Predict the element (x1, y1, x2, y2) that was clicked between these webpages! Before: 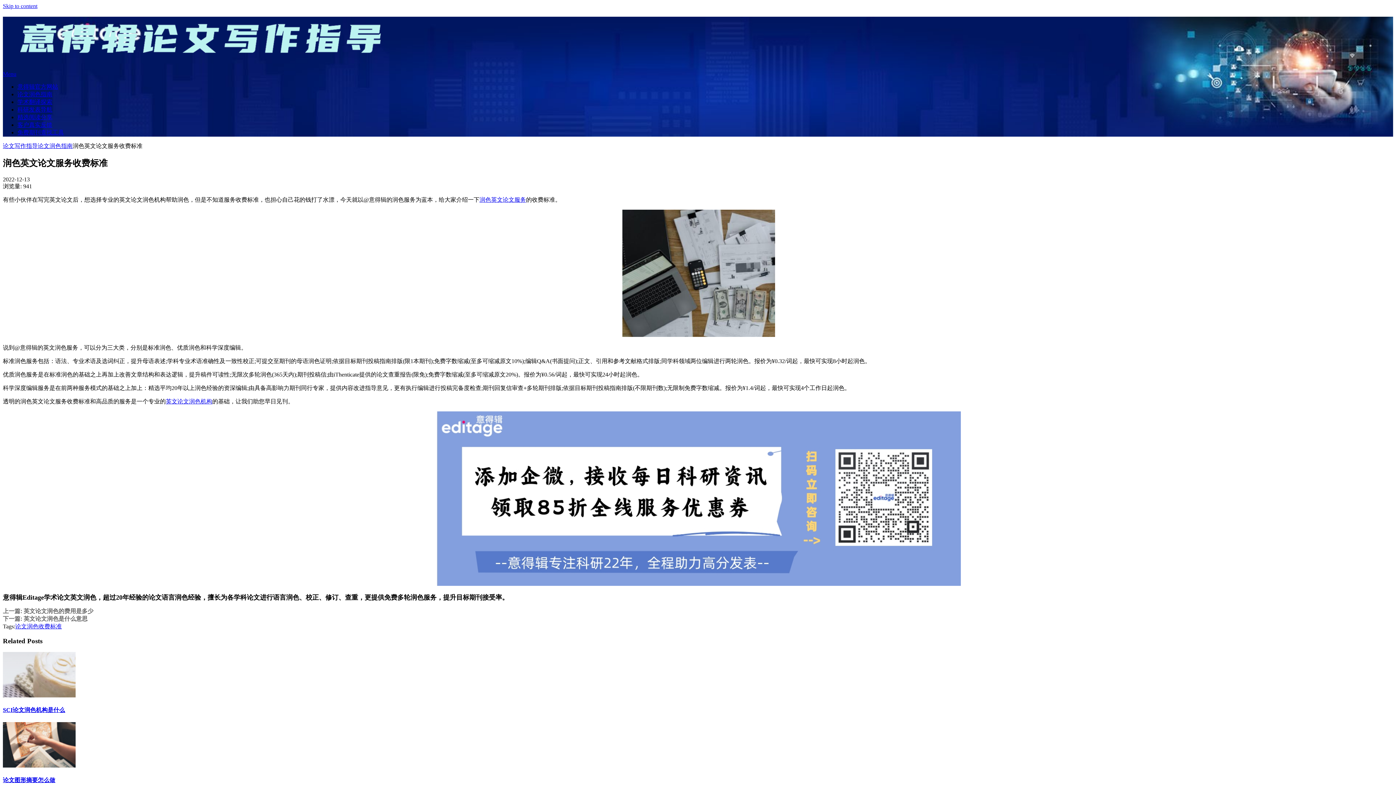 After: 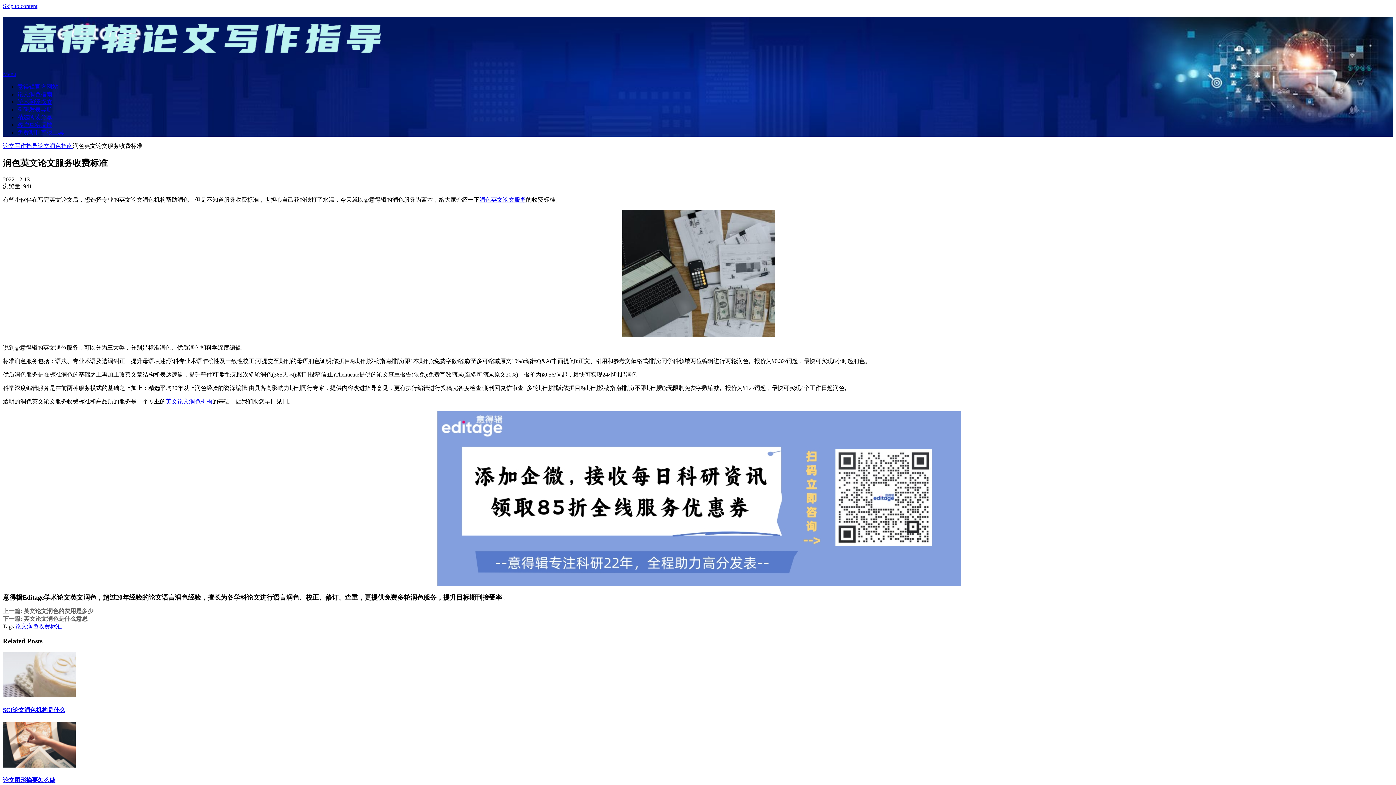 Action: label: Menu bbox: (2, 70, 16, 77)